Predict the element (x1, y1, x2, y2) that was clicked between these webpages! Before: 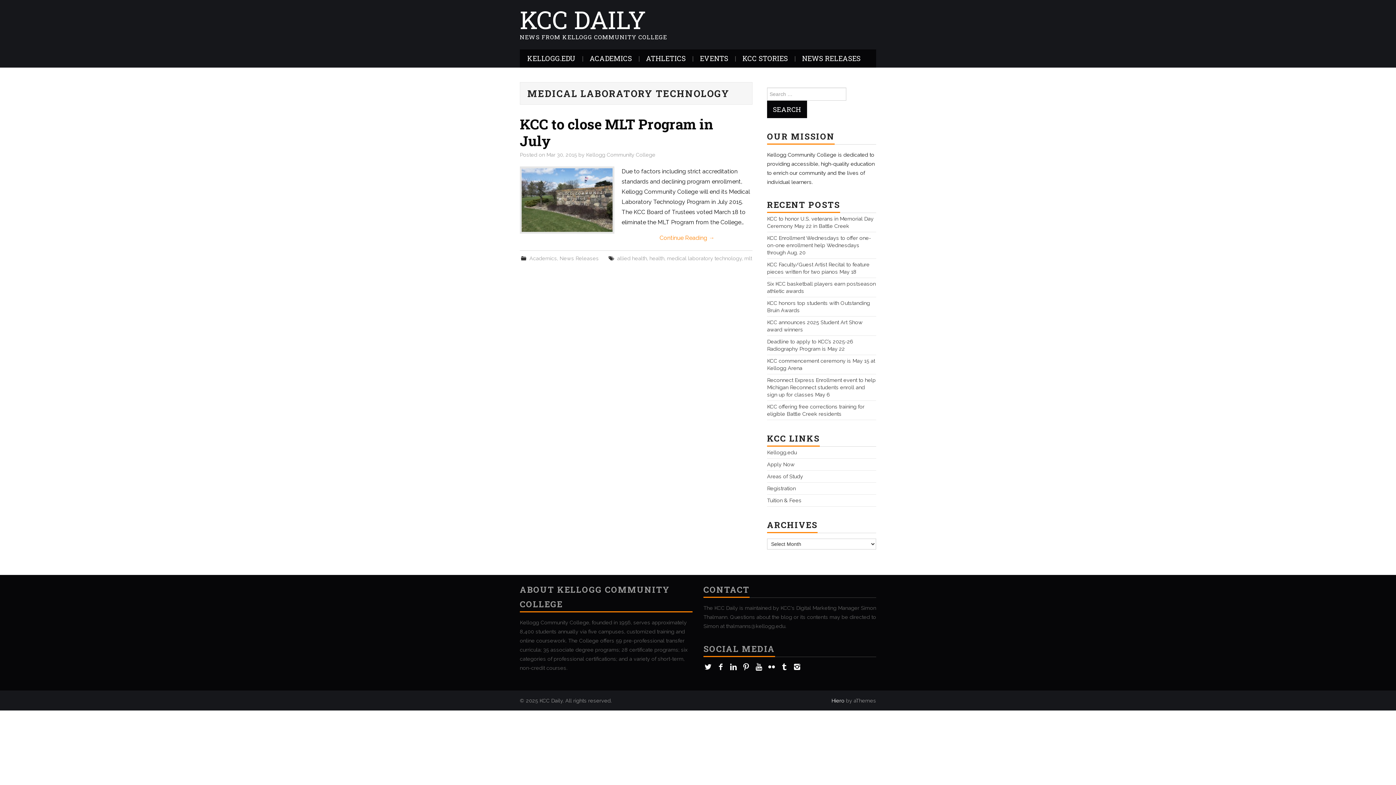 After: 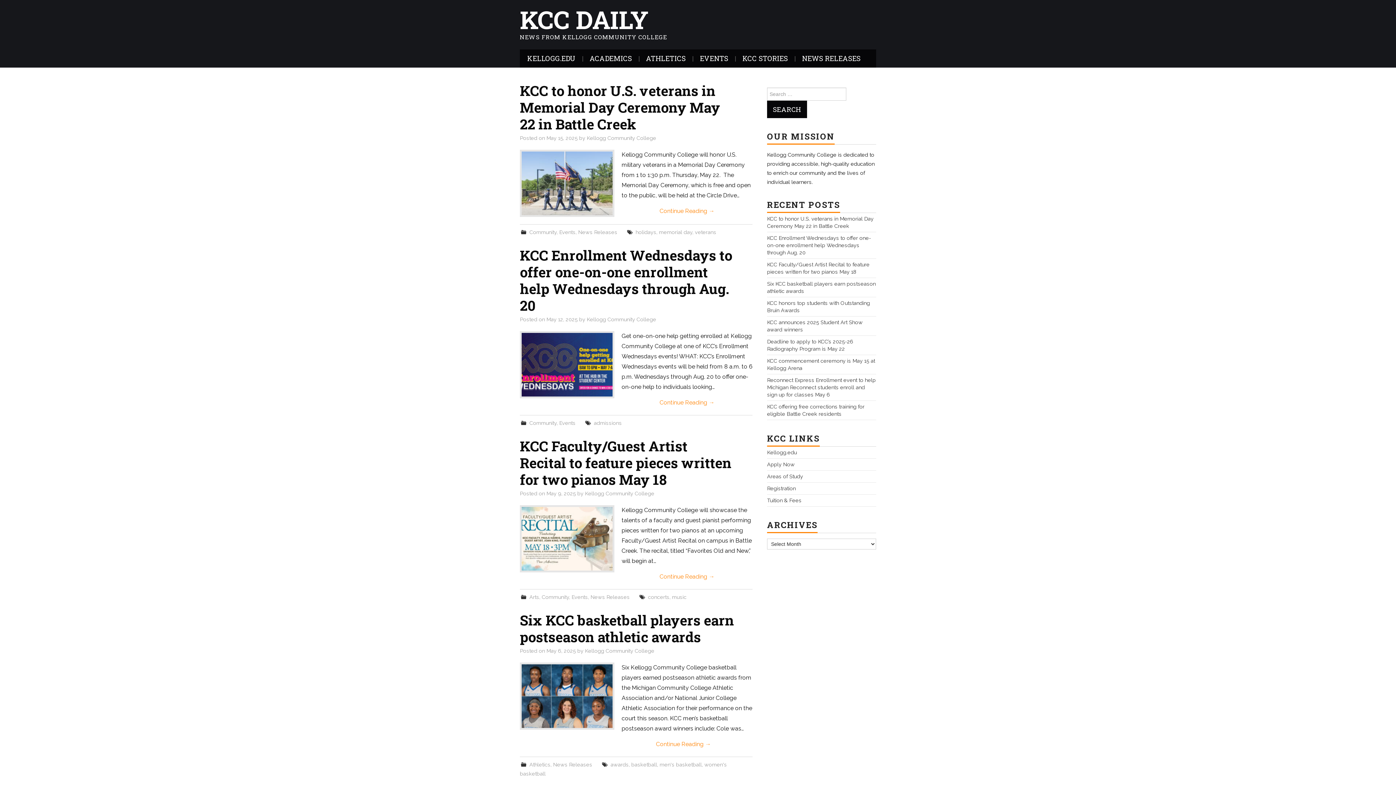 Action: label: KCC DAILY bbox: (520, 3, 645, 35)